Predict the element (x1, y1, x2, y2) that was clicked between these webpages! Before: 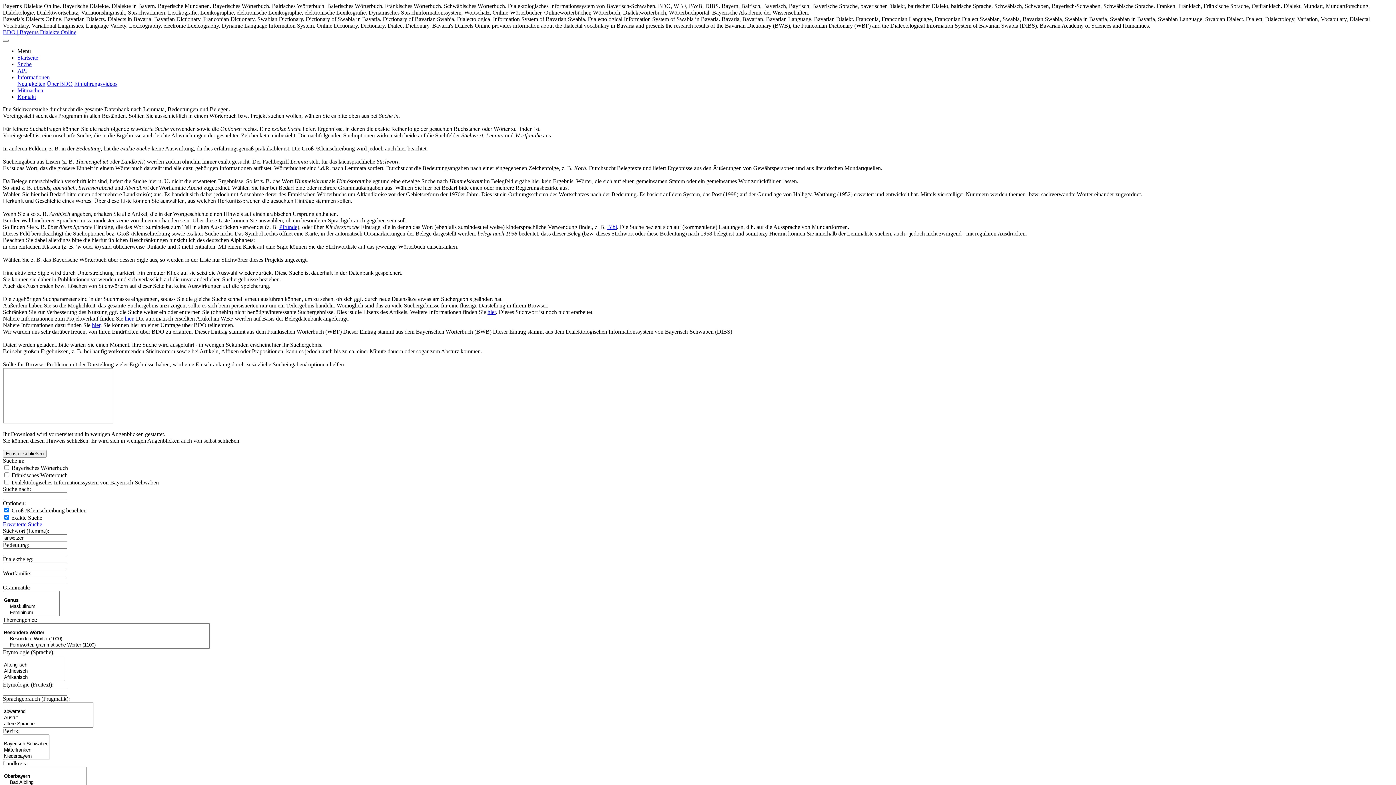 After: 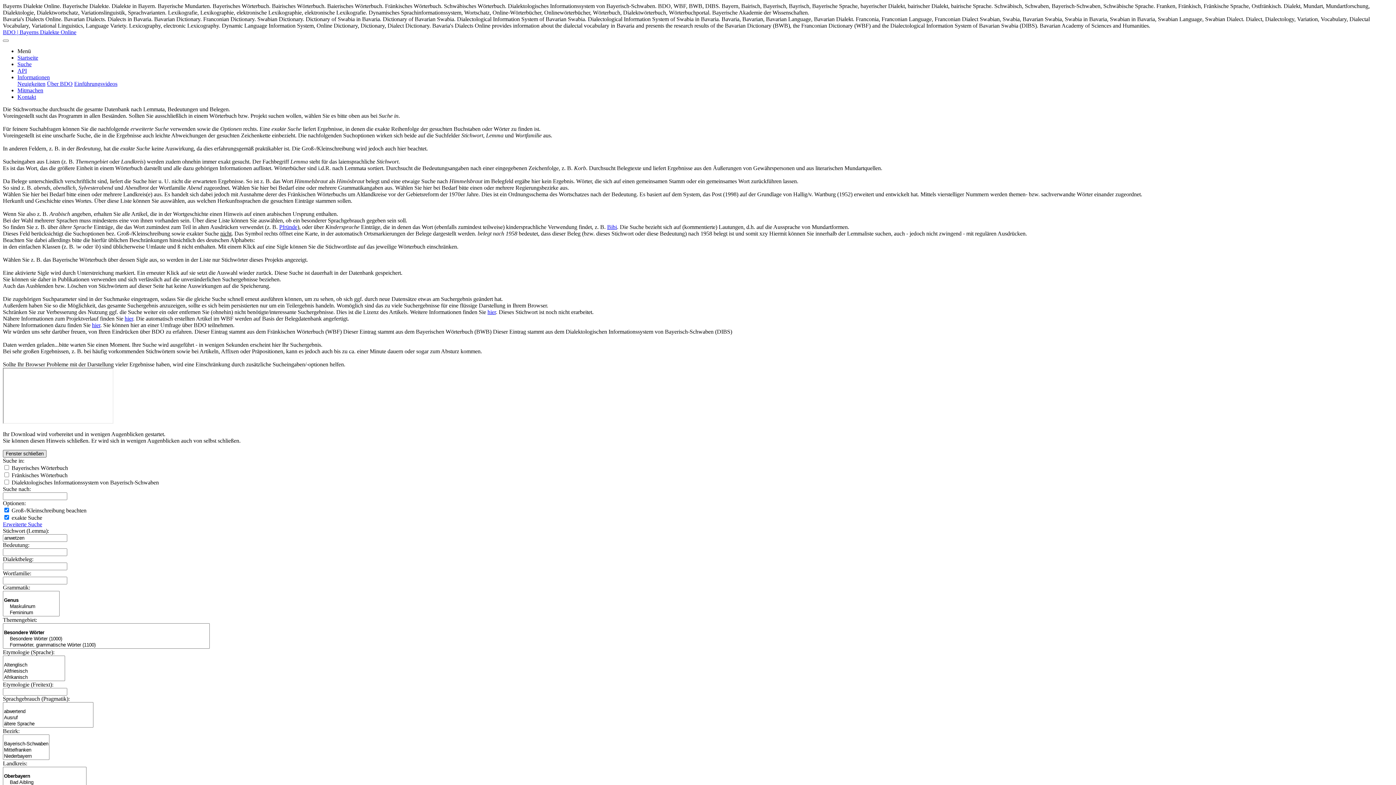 Action: label: Fenster schließen bbox: (2, 450, 46, 457)